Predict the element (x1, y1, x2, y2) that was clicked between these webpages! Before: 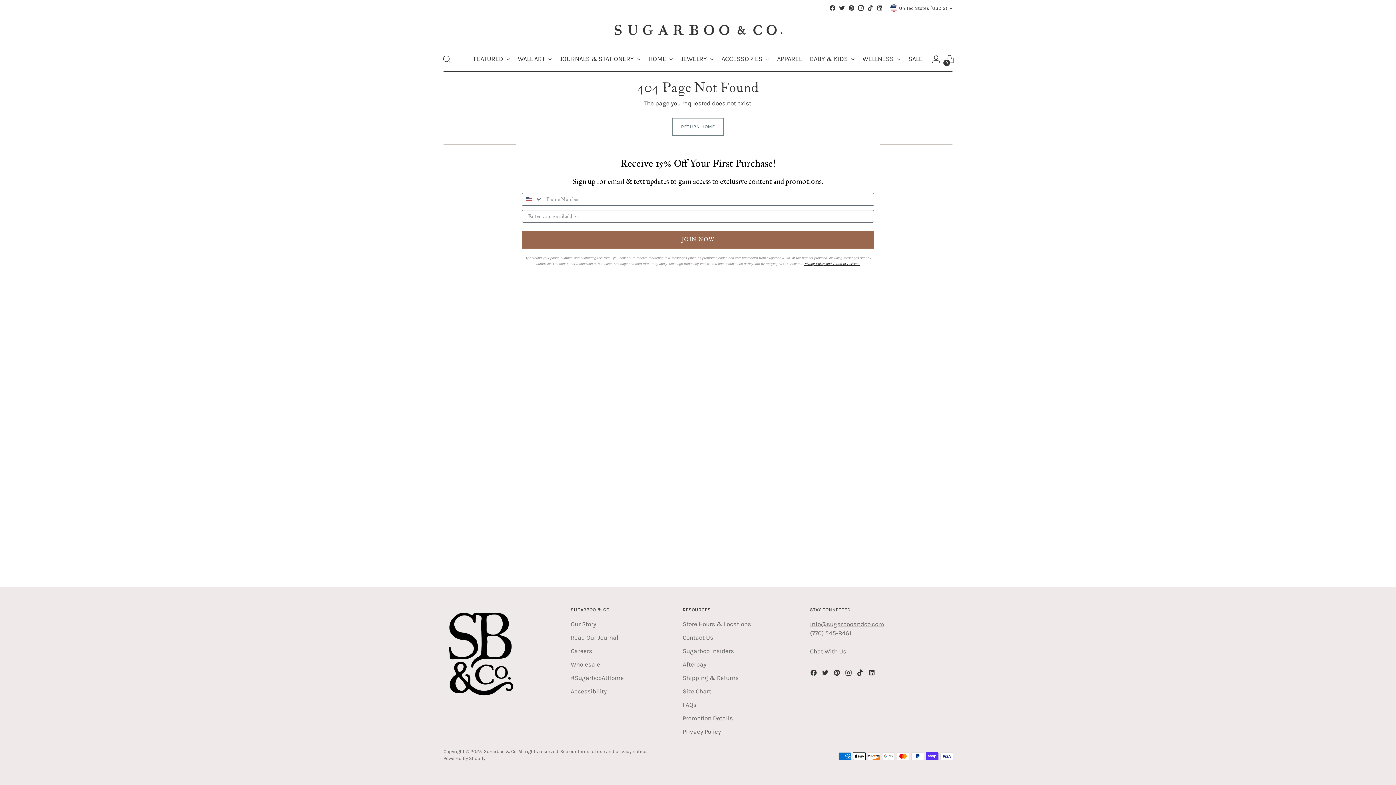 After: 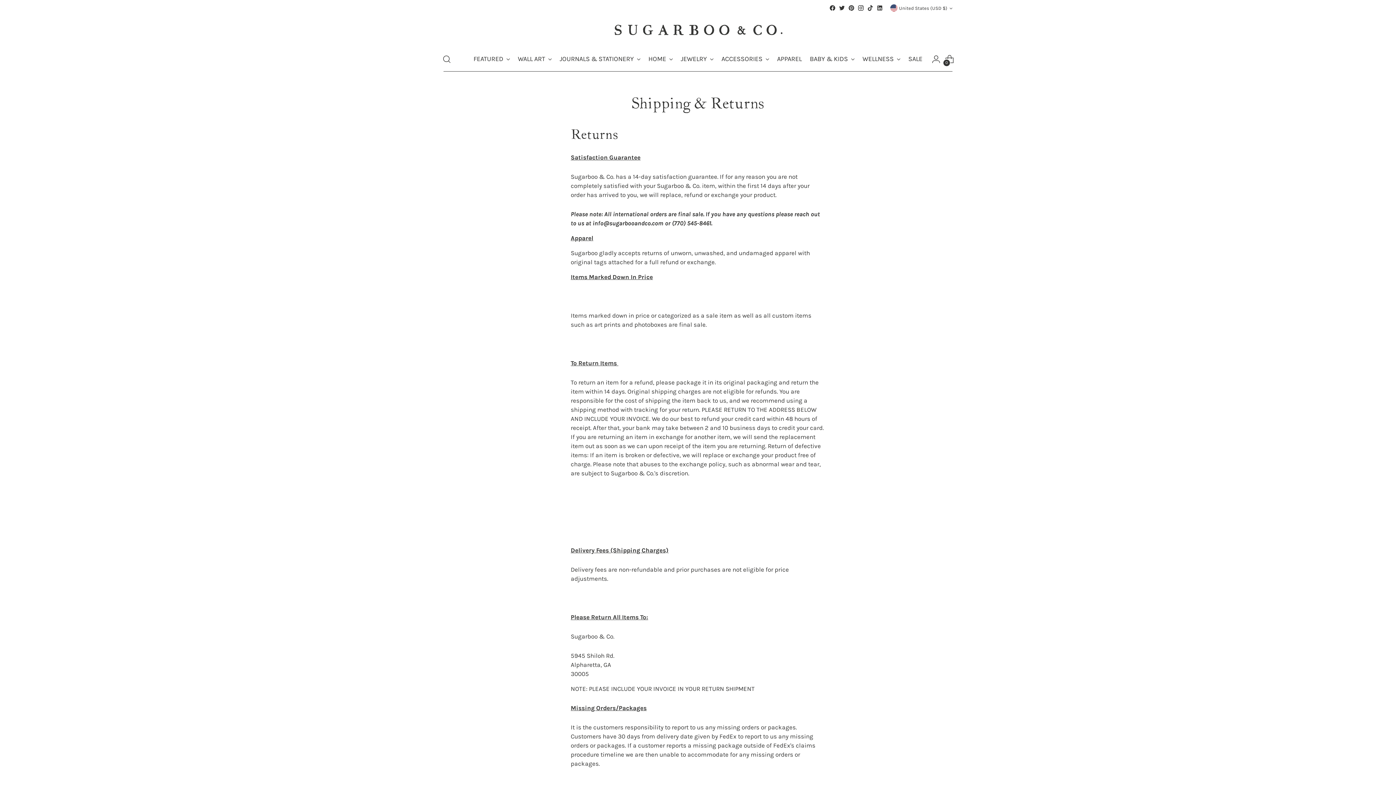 Action: label: Shipping & Returns bbox: (682, 674, 738, 681)